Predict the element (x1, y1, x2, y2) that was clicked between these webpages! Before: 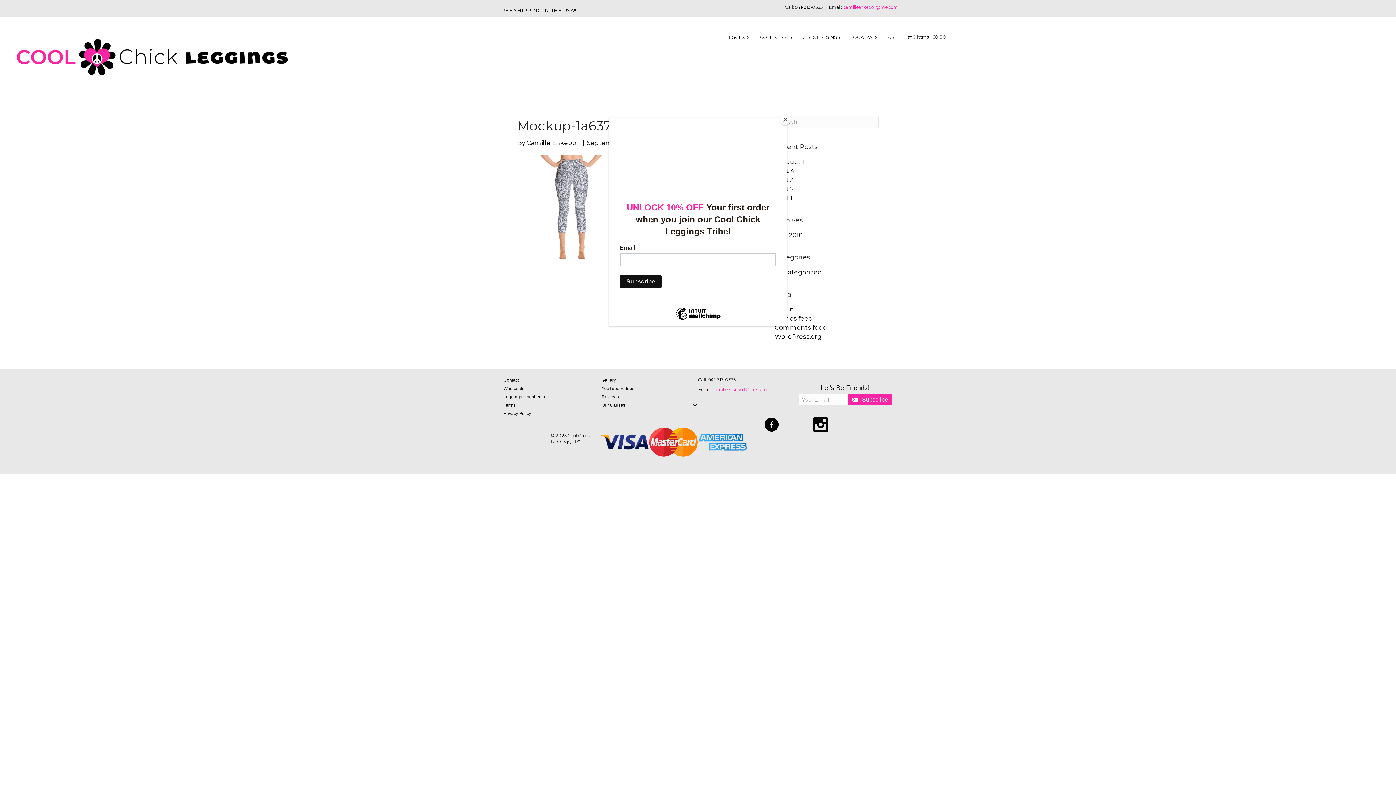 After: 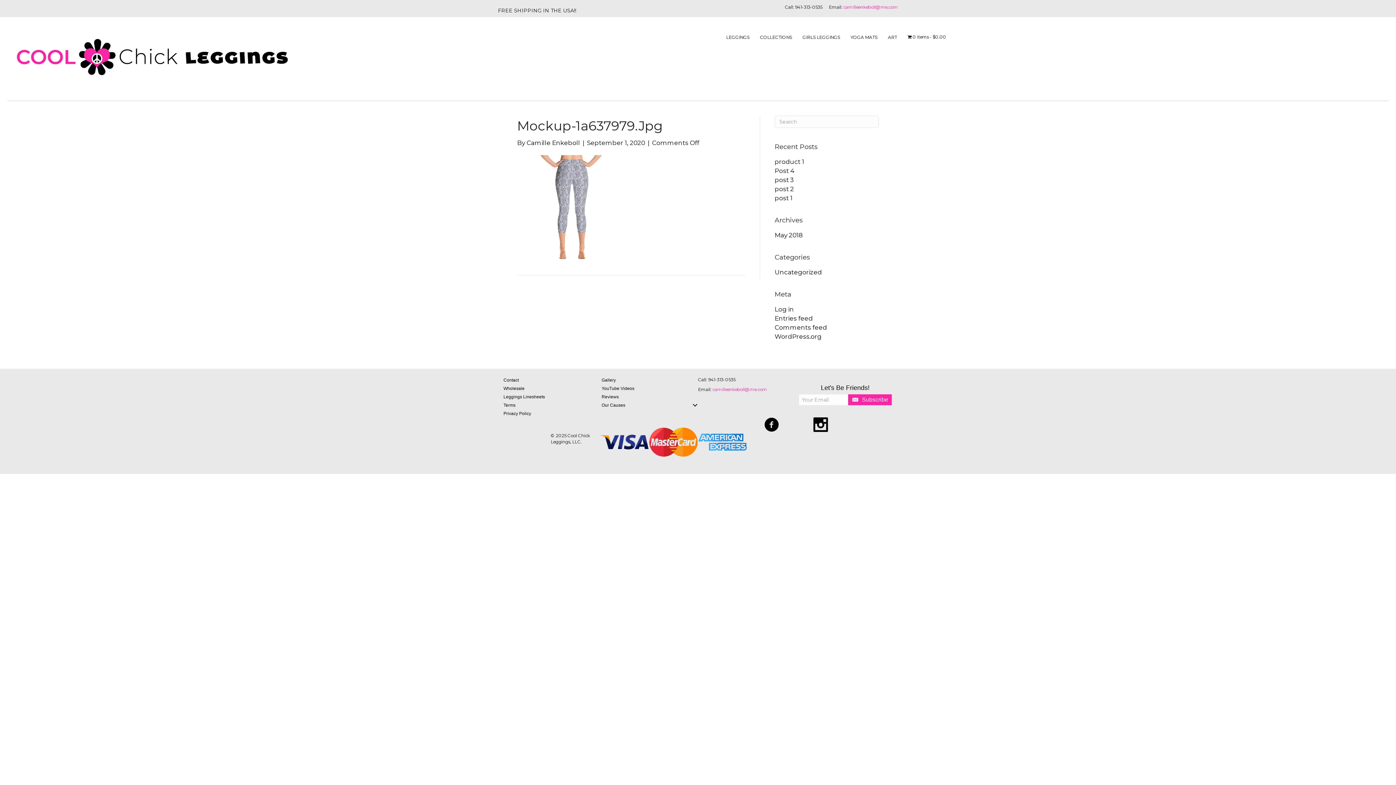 Action: label: Close bbox: (780, 114, 790, 125)